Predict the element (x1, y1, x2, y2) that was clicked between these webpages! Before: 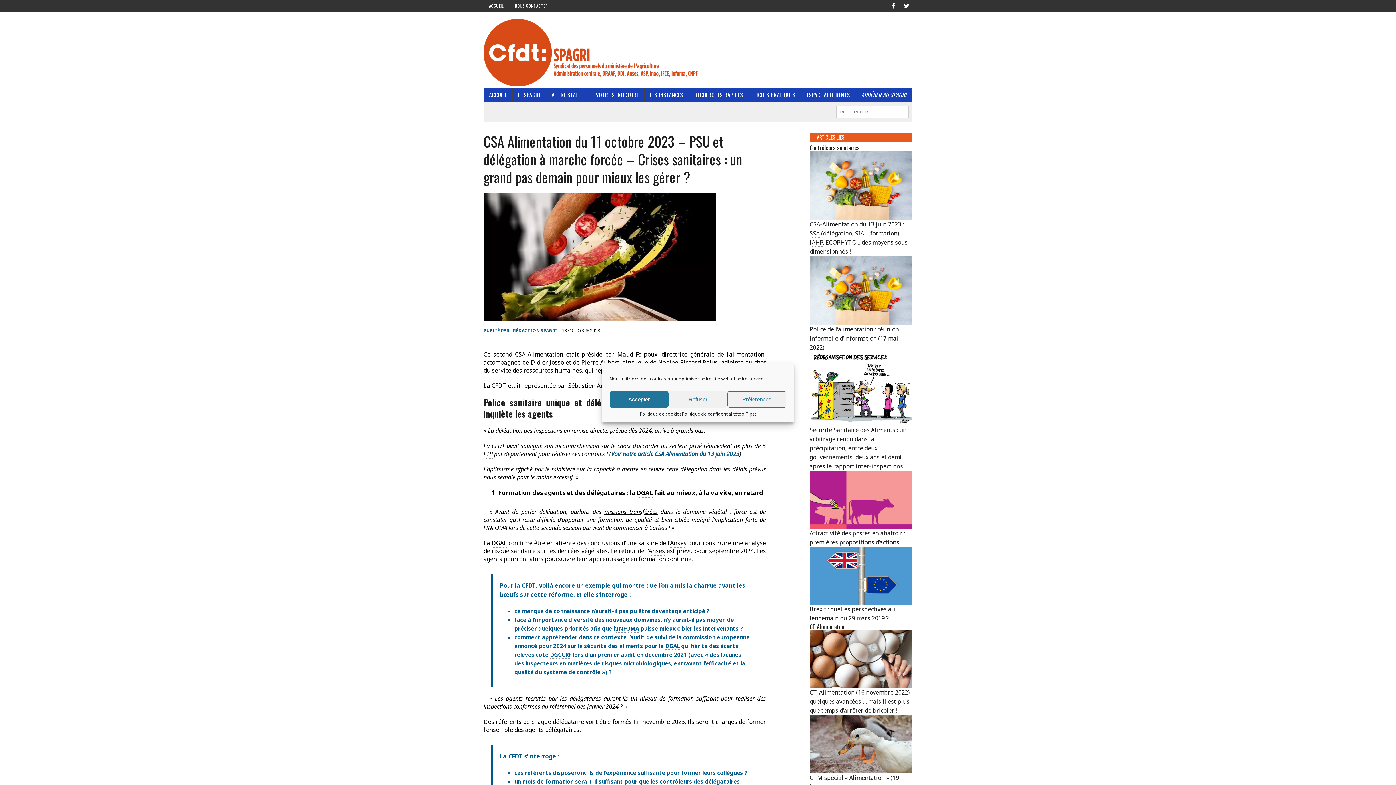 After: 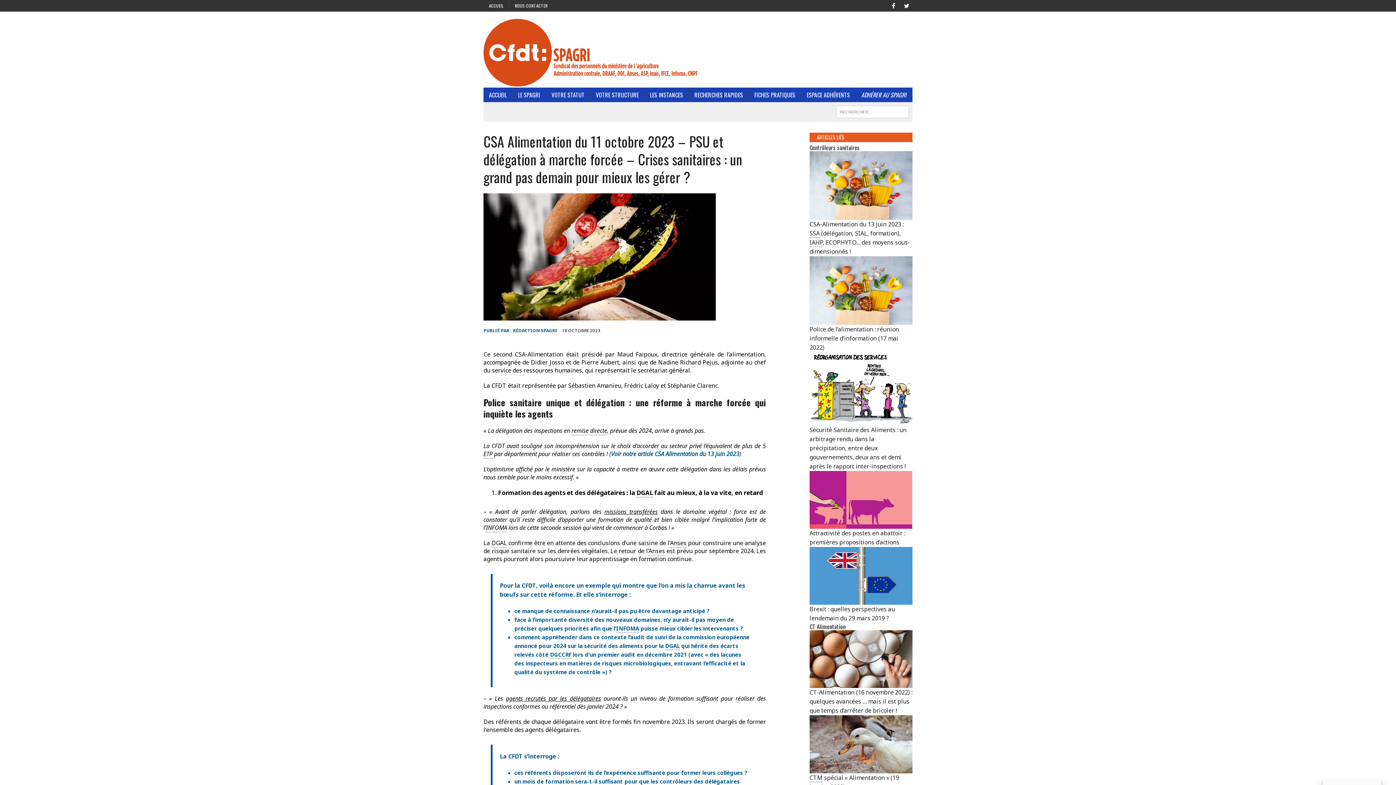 Action: label: Accepter bbox: (609, 391, 668, 407)